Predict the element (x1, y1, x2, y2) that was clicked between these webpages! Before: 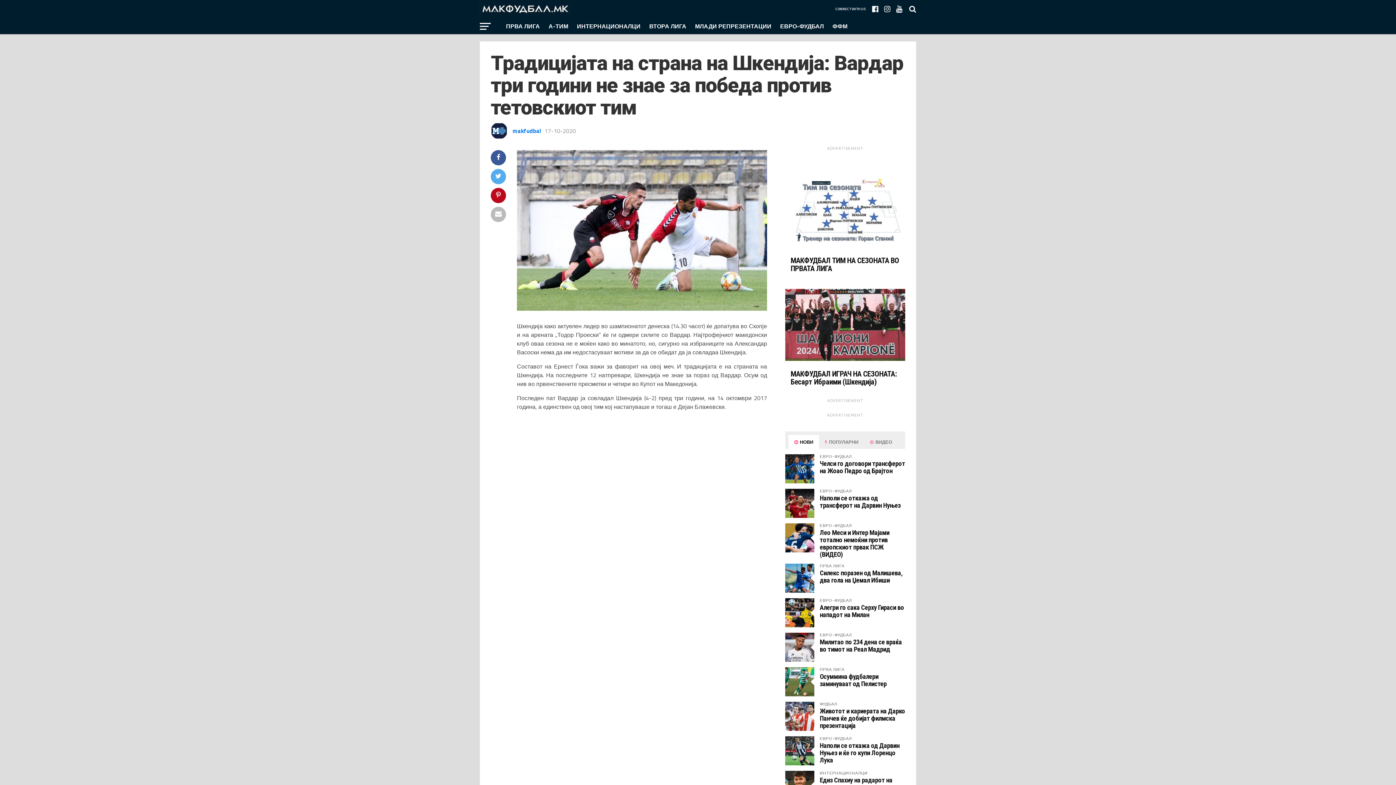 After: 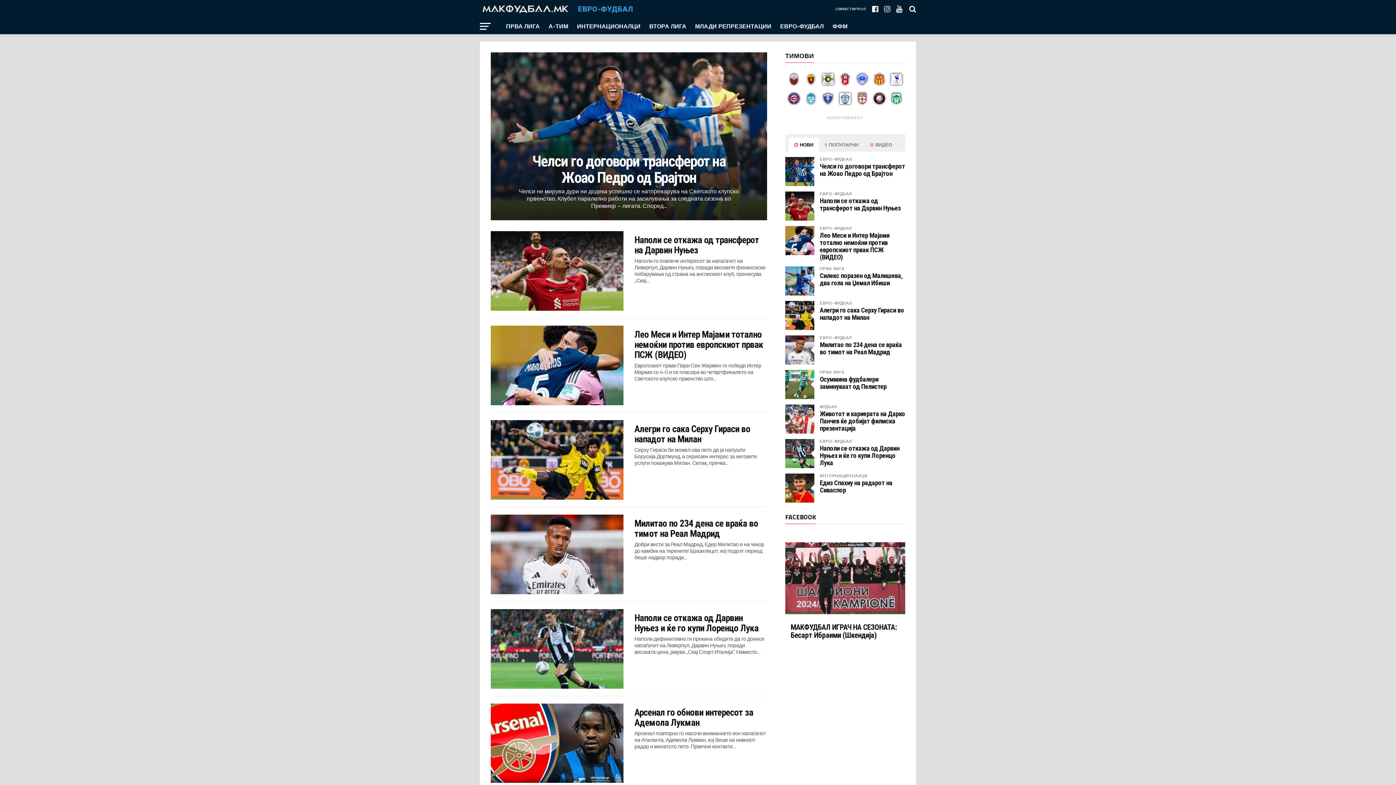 Action: label: ЕВРО-ФУДБАЛ bbox: (776, 18, 828, 34)